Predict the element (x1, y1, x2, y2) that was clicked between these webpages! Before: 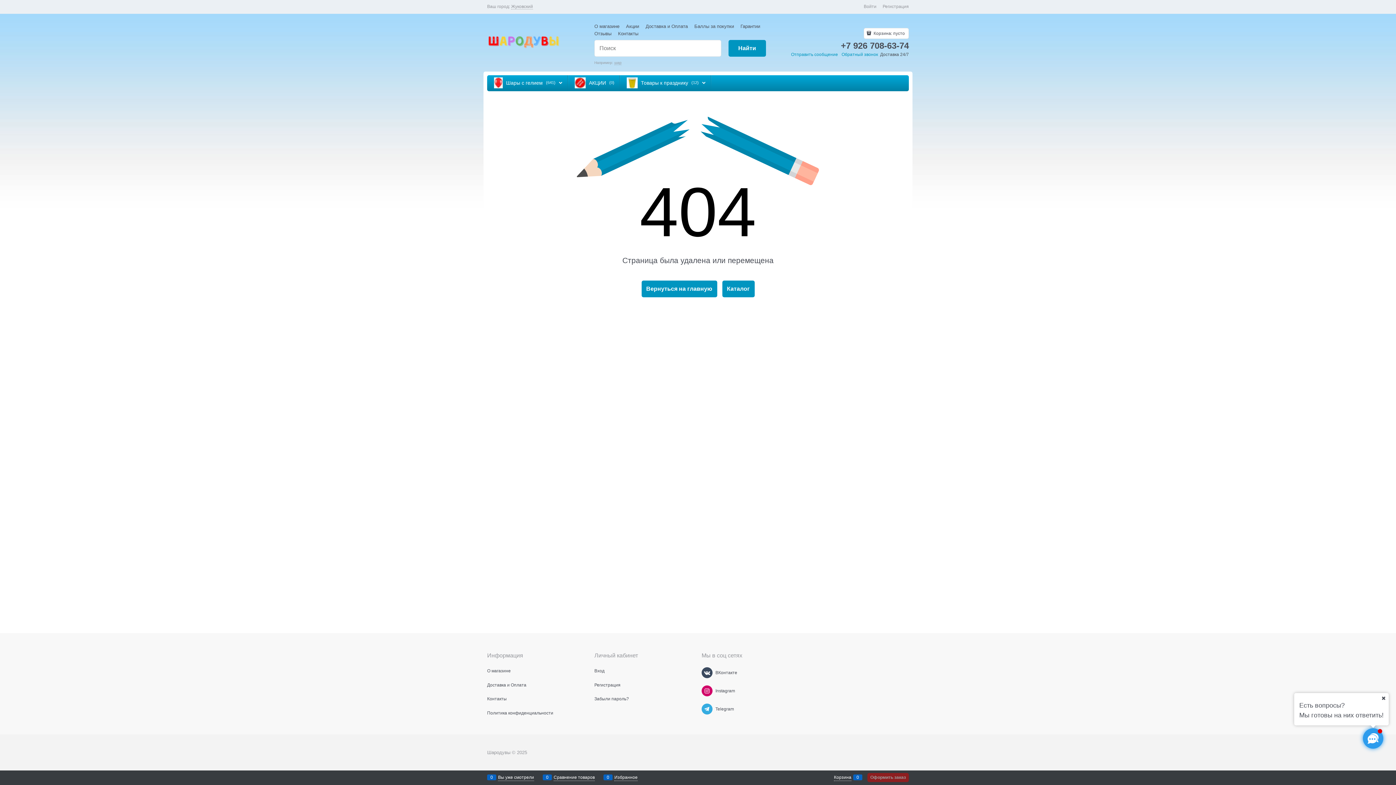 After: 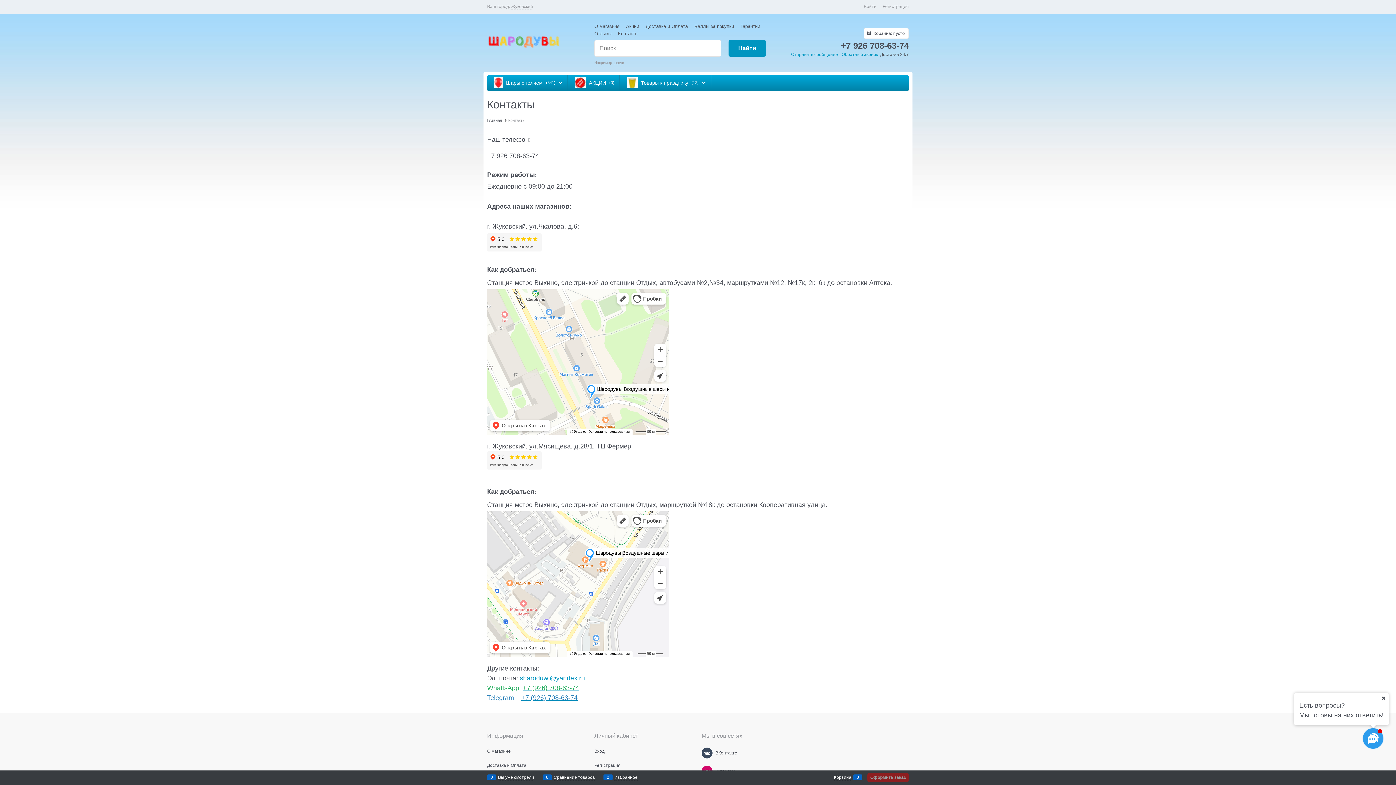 Action: bbox: (618, 30, 638, 36) label: Контакты